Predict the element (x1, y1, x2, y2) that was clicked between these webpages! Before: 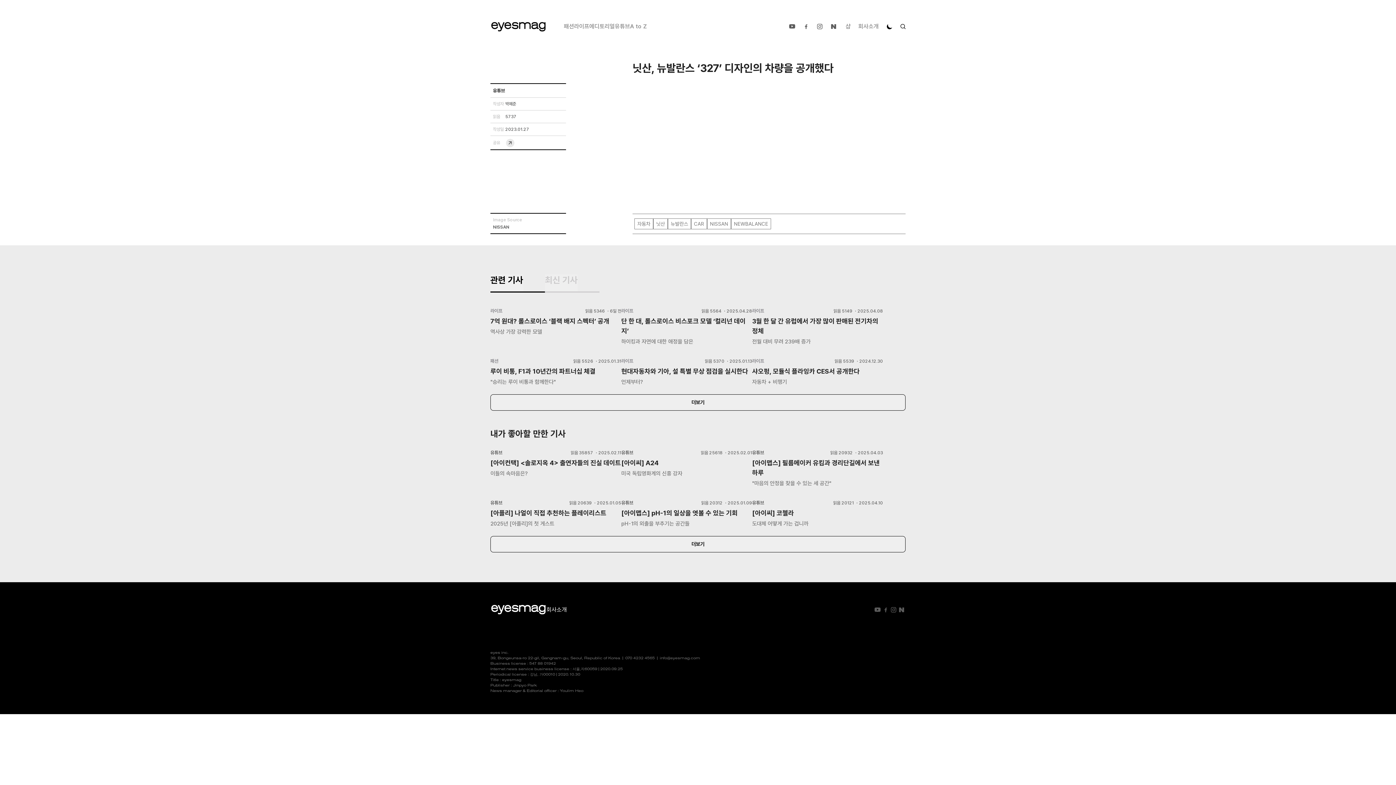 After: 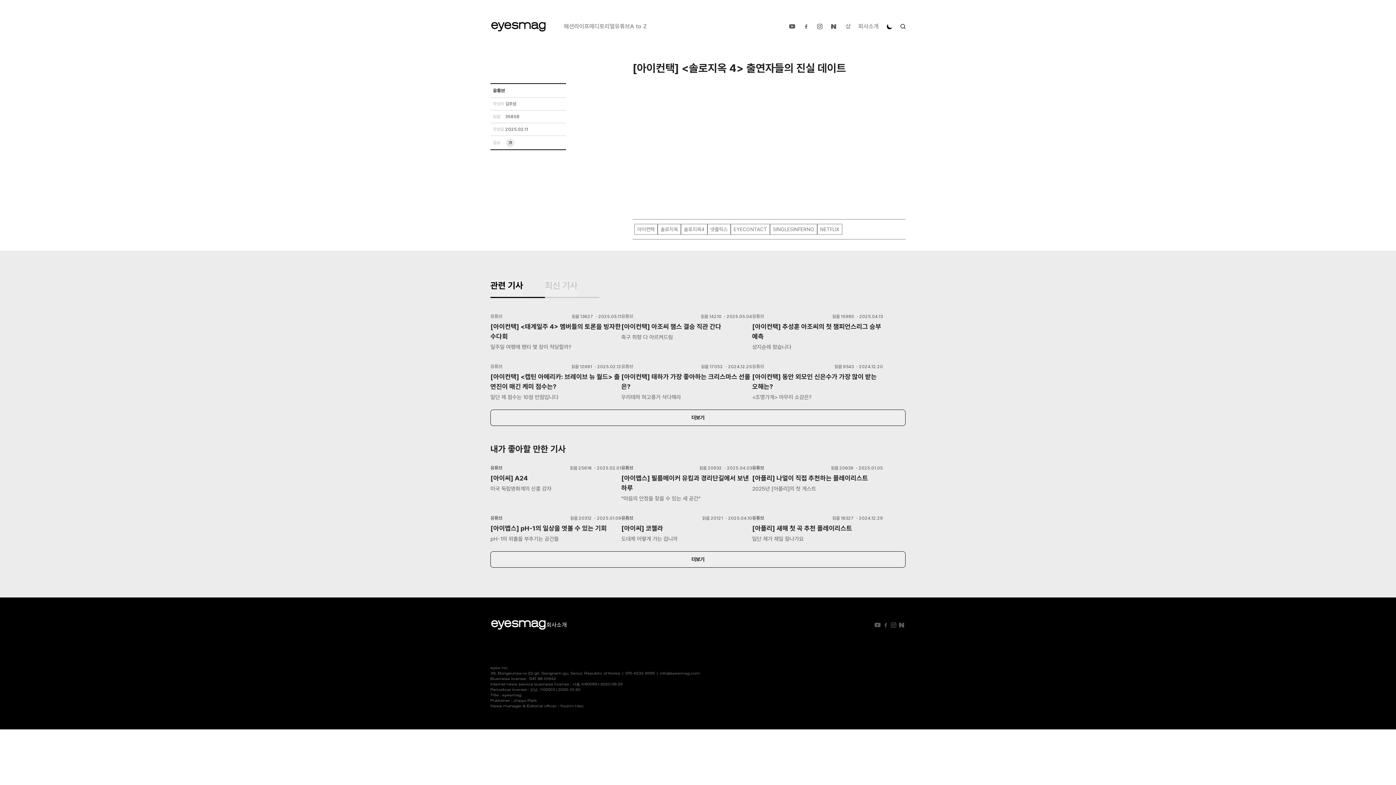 Action: bbox: (490, 444, 621, 478) label: 유튜브

읽음 35857 ・2025.02.11

[아이컨택] <솔로지옥 4> 출연자들의 진실 데이트

이들의 속마음은?